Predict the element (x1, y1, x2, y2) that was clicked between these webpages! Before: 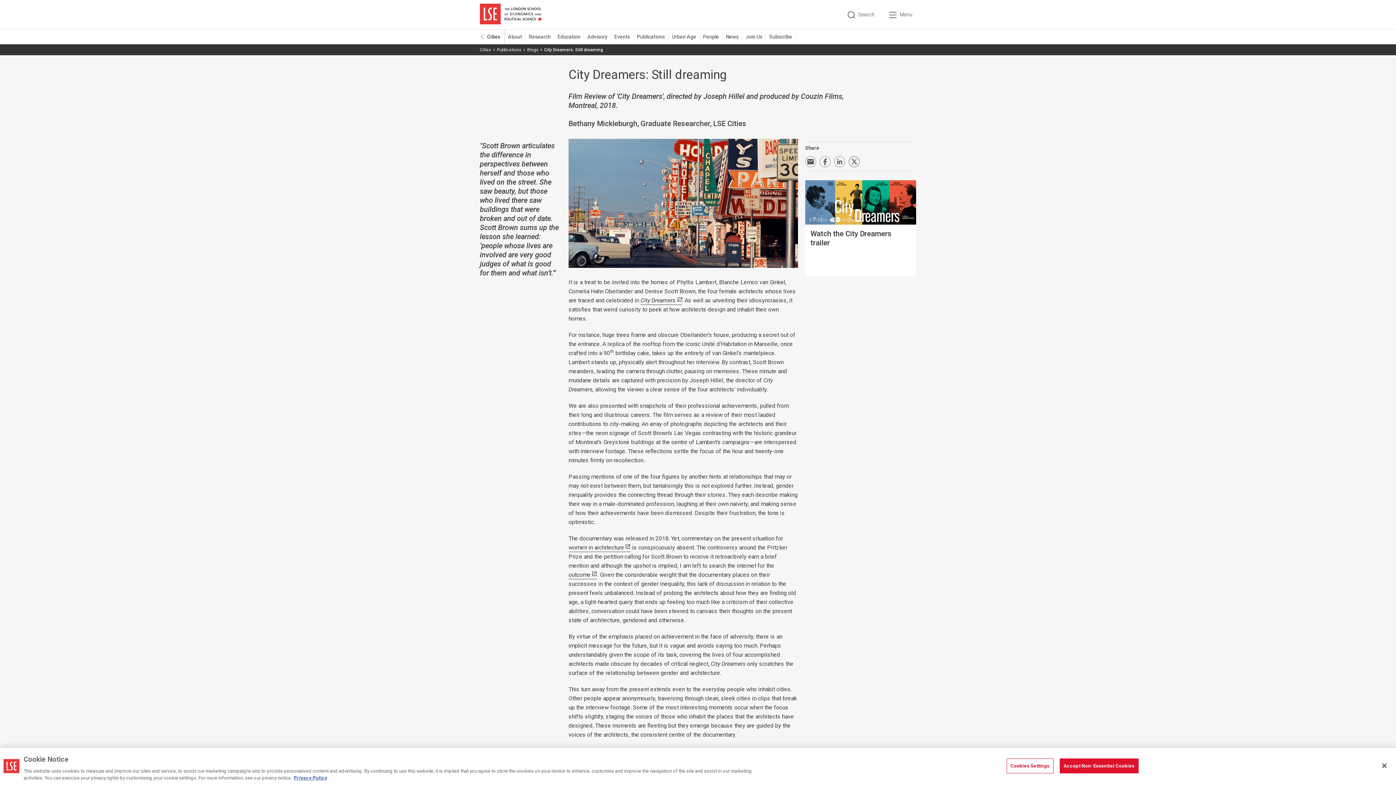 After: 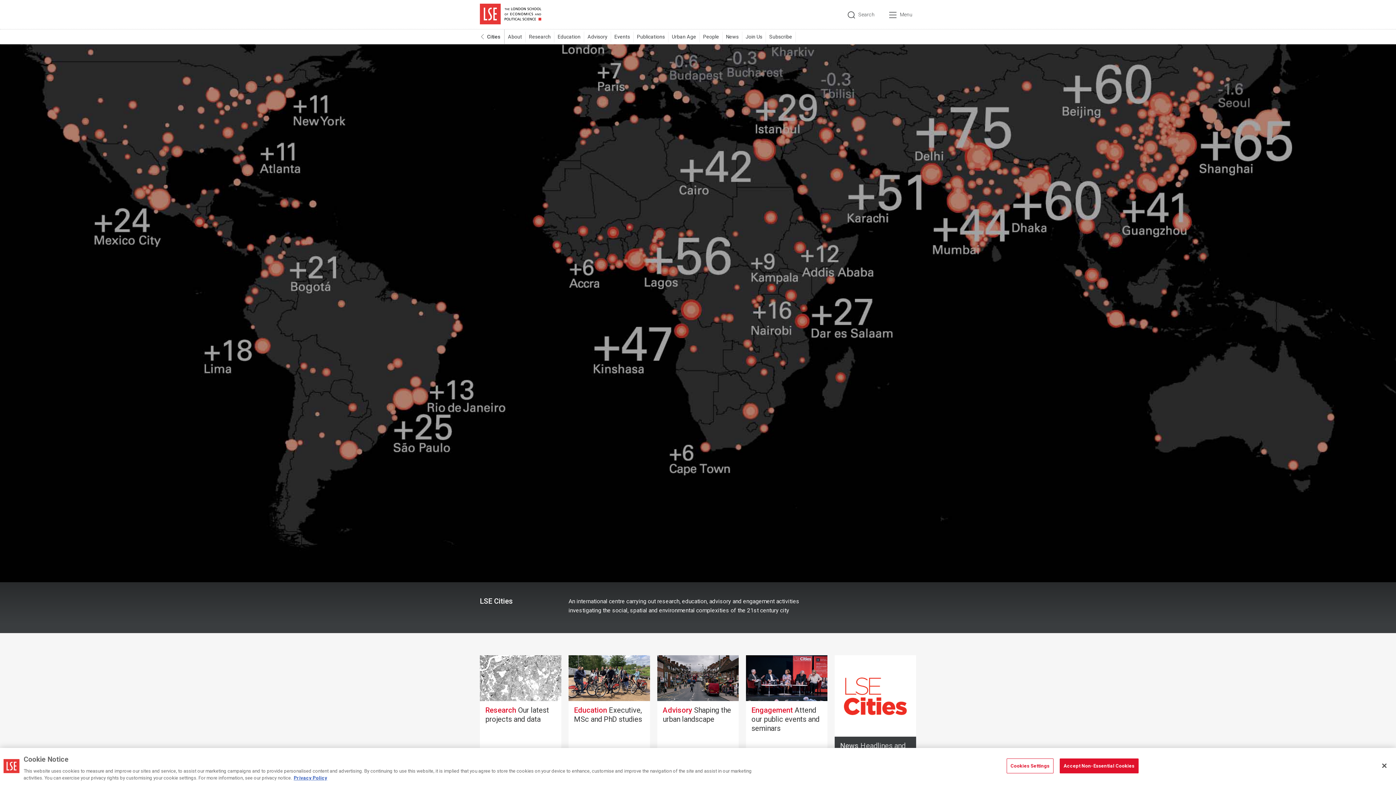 Action: bbox: (480, 44, 497, 55) label: Cities